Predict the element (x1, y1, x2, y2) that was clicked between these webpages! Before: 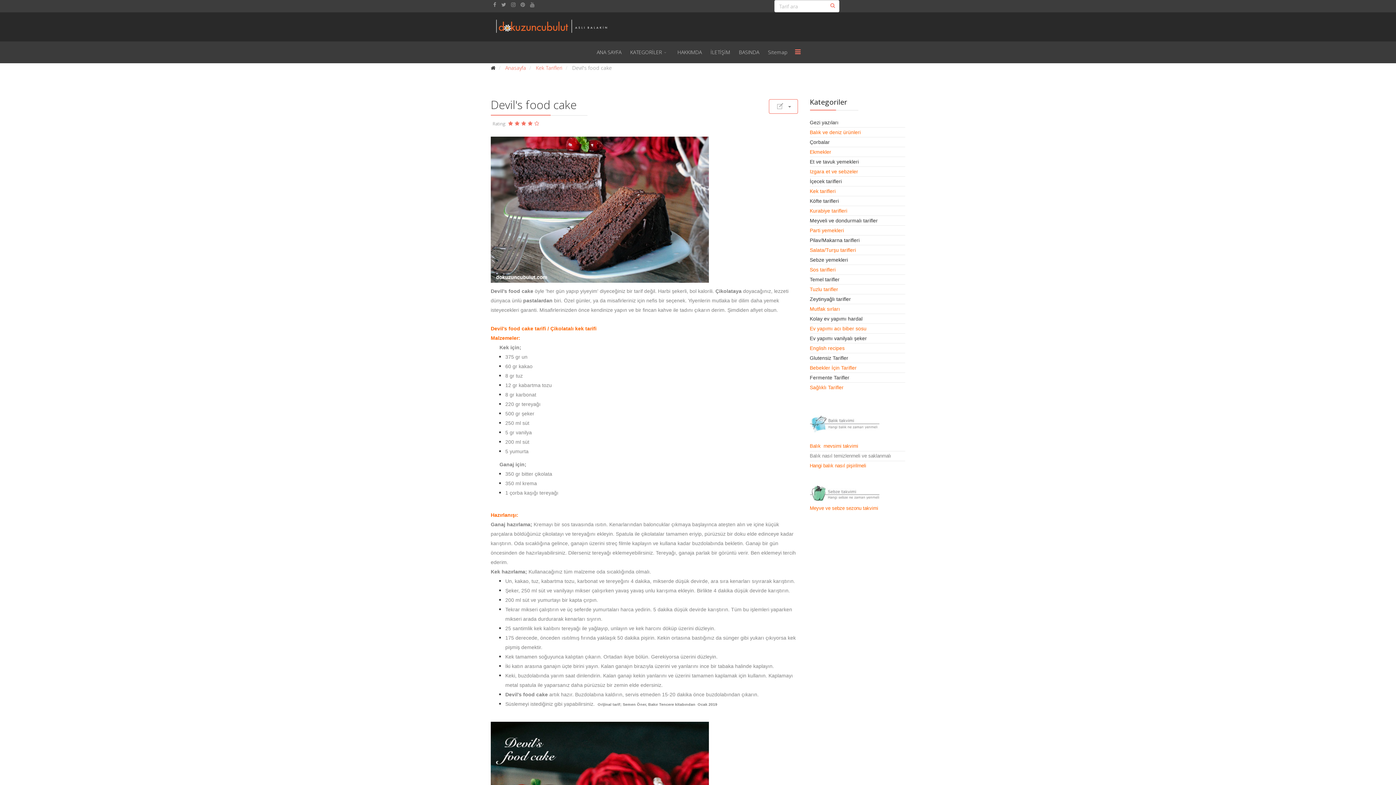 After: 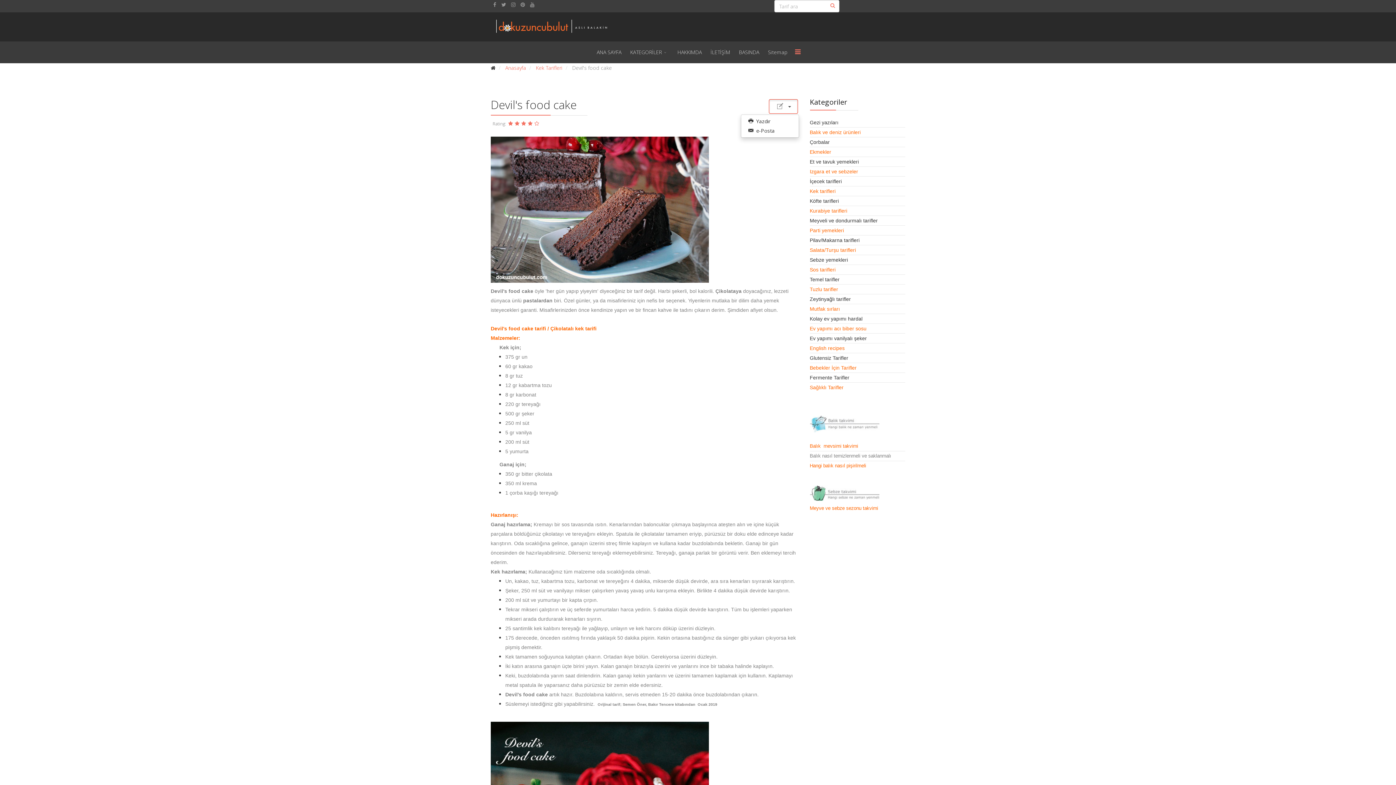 Action: bbox: (768, 99, 798, 113) label: Kullanıcı araçları